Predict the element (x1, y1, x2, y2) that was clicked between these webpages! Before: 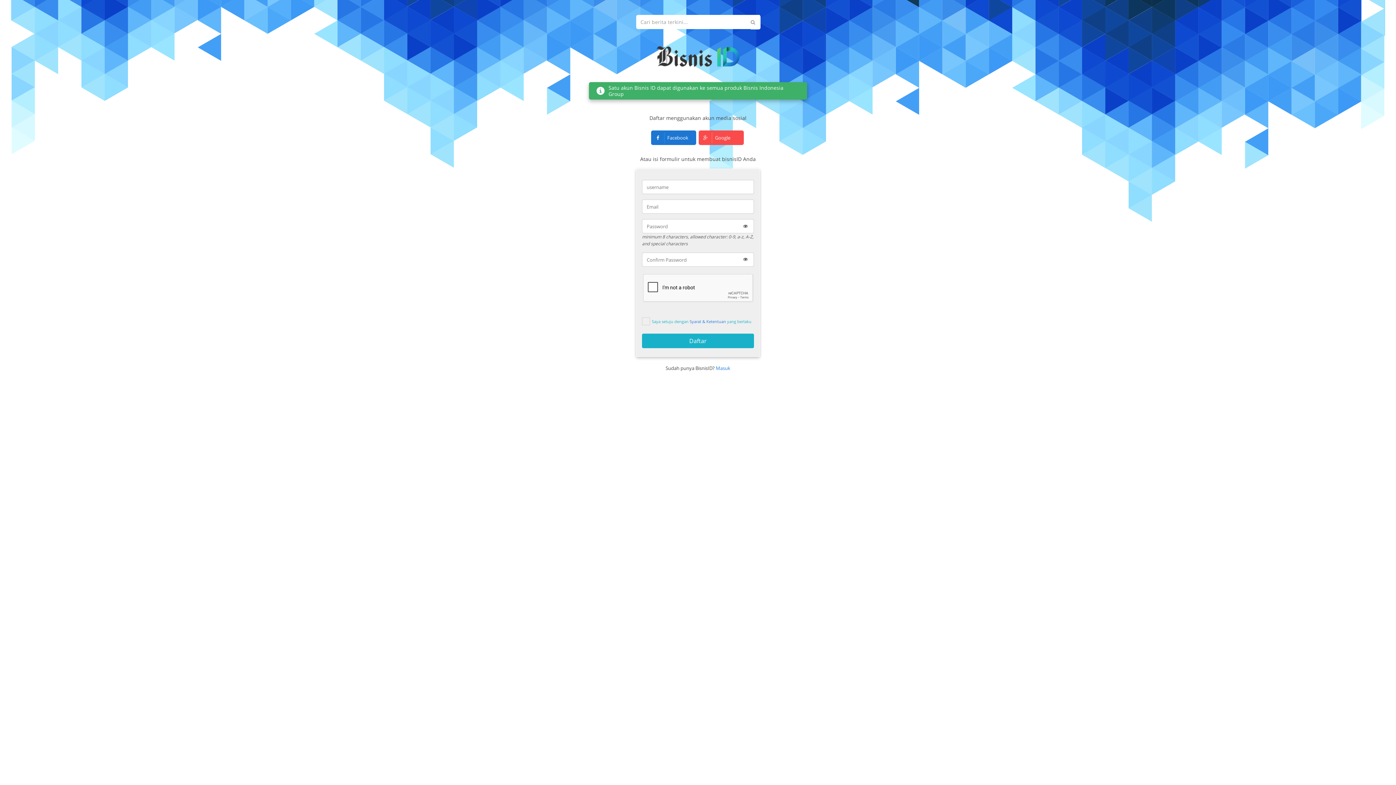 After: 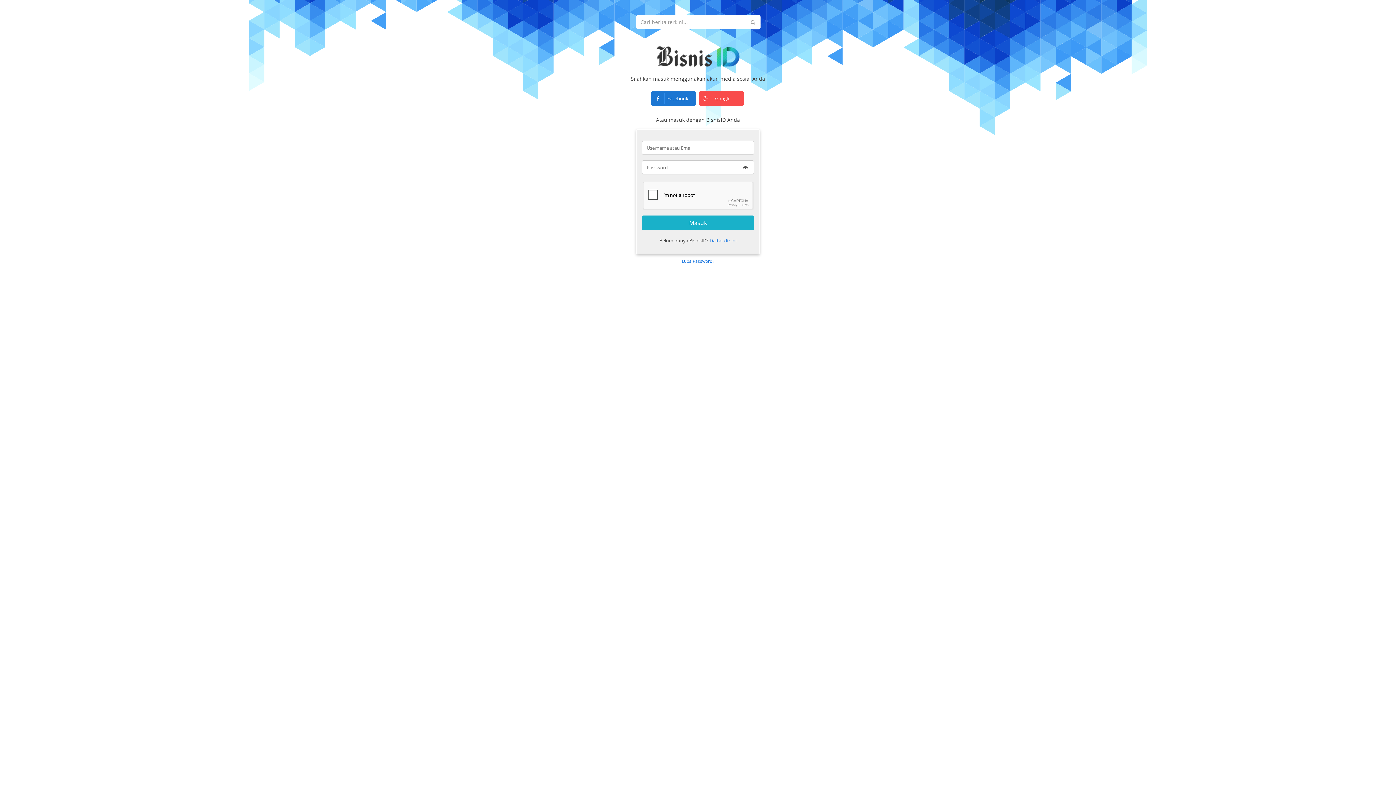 Action: bbox: (716, 361, 730, 375) label: Masuk